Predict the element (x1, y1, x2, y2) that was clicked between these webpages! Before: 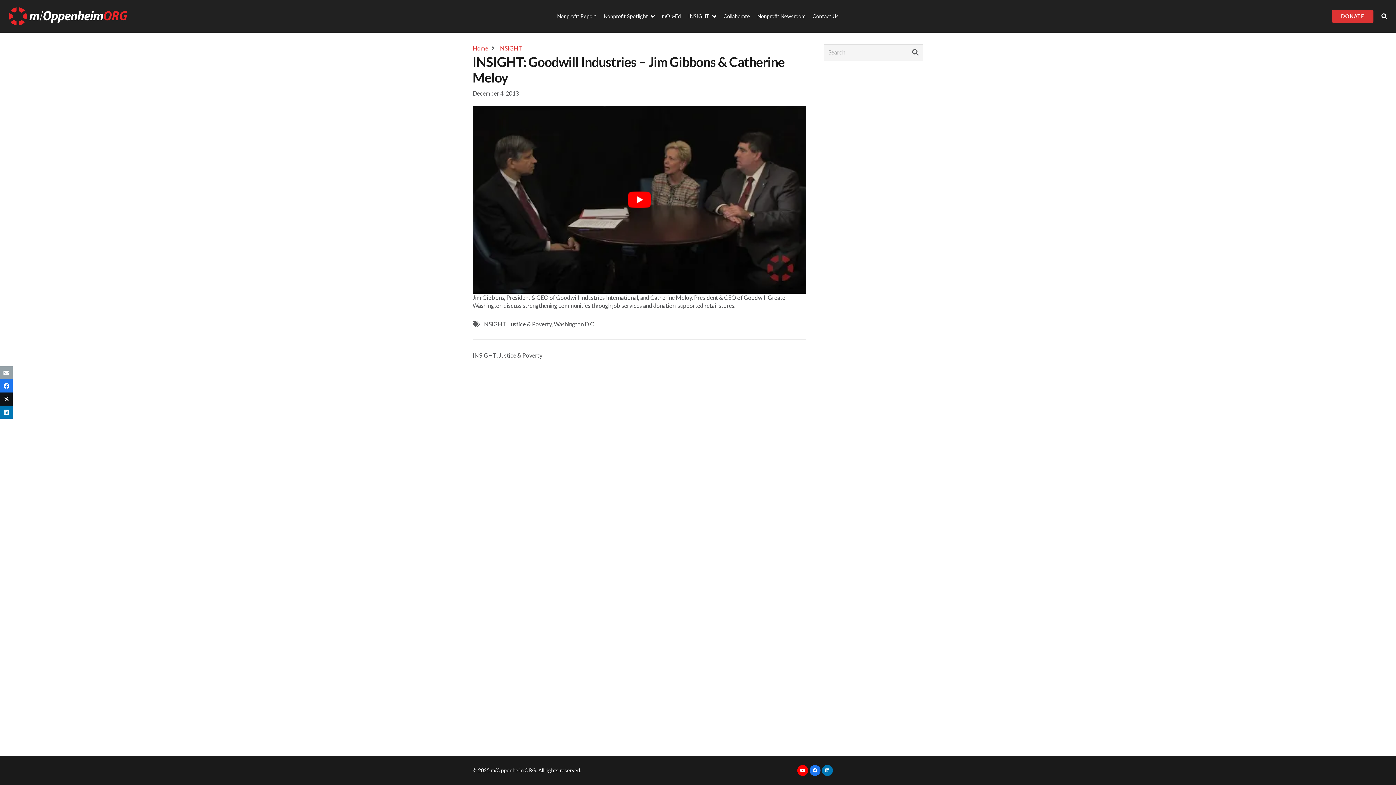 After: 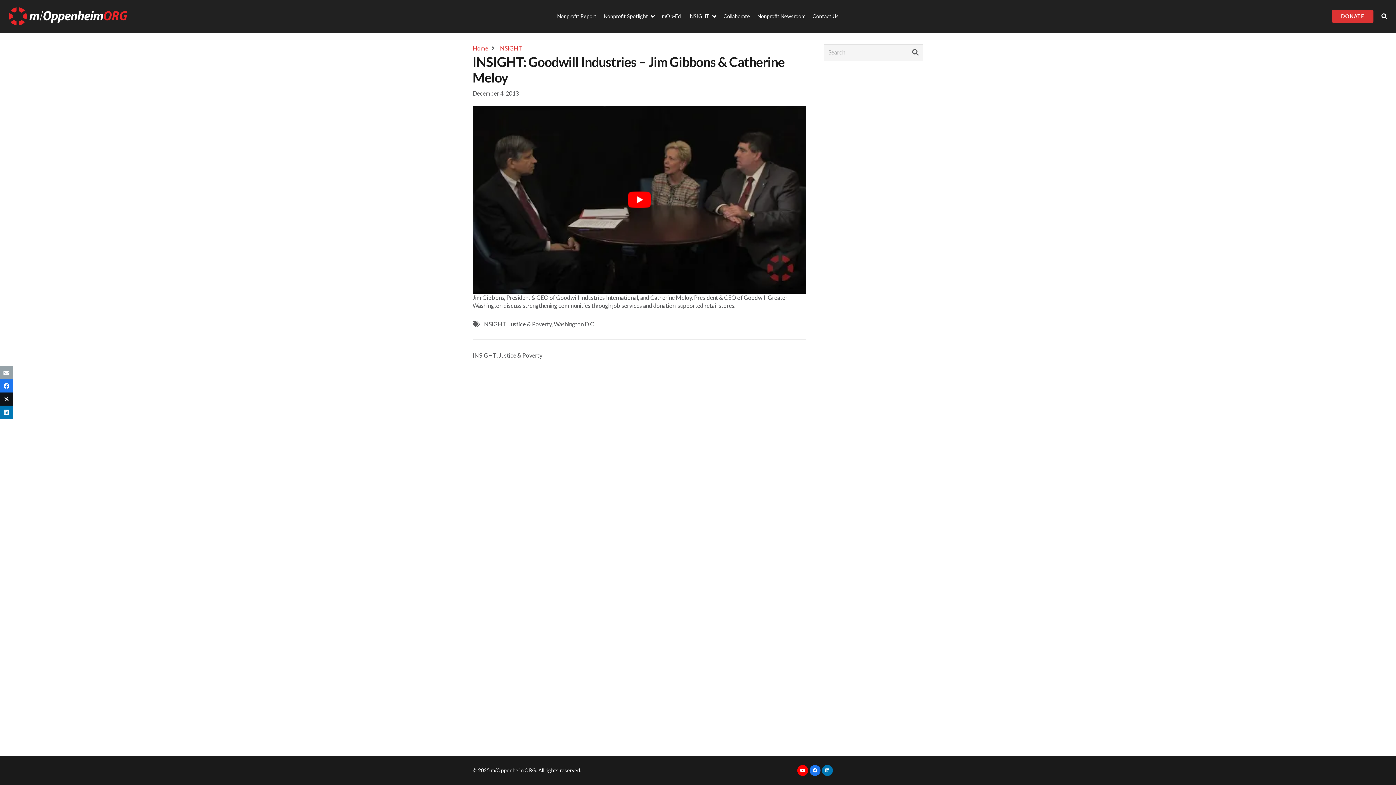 Action: label: Facebook bbox: (809, 765, 820, 776)